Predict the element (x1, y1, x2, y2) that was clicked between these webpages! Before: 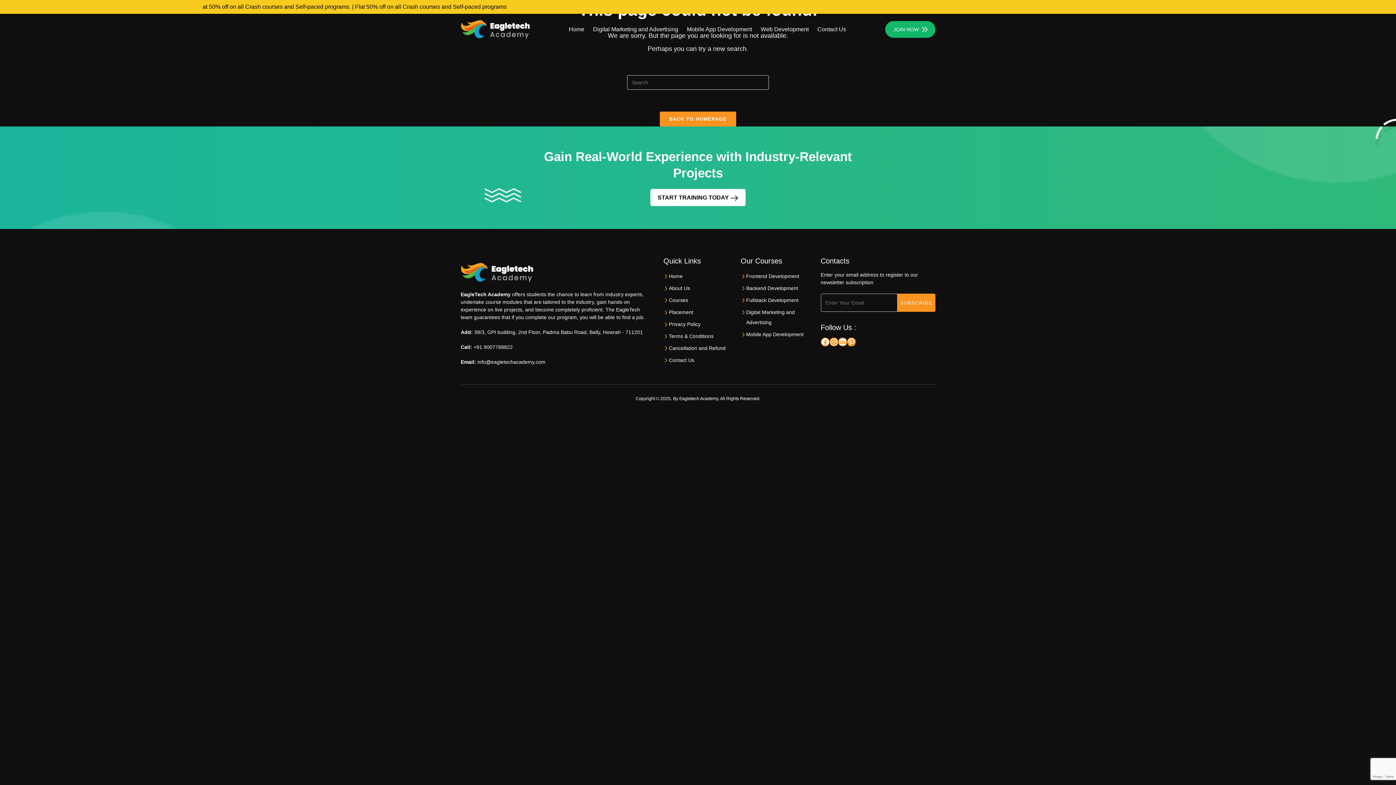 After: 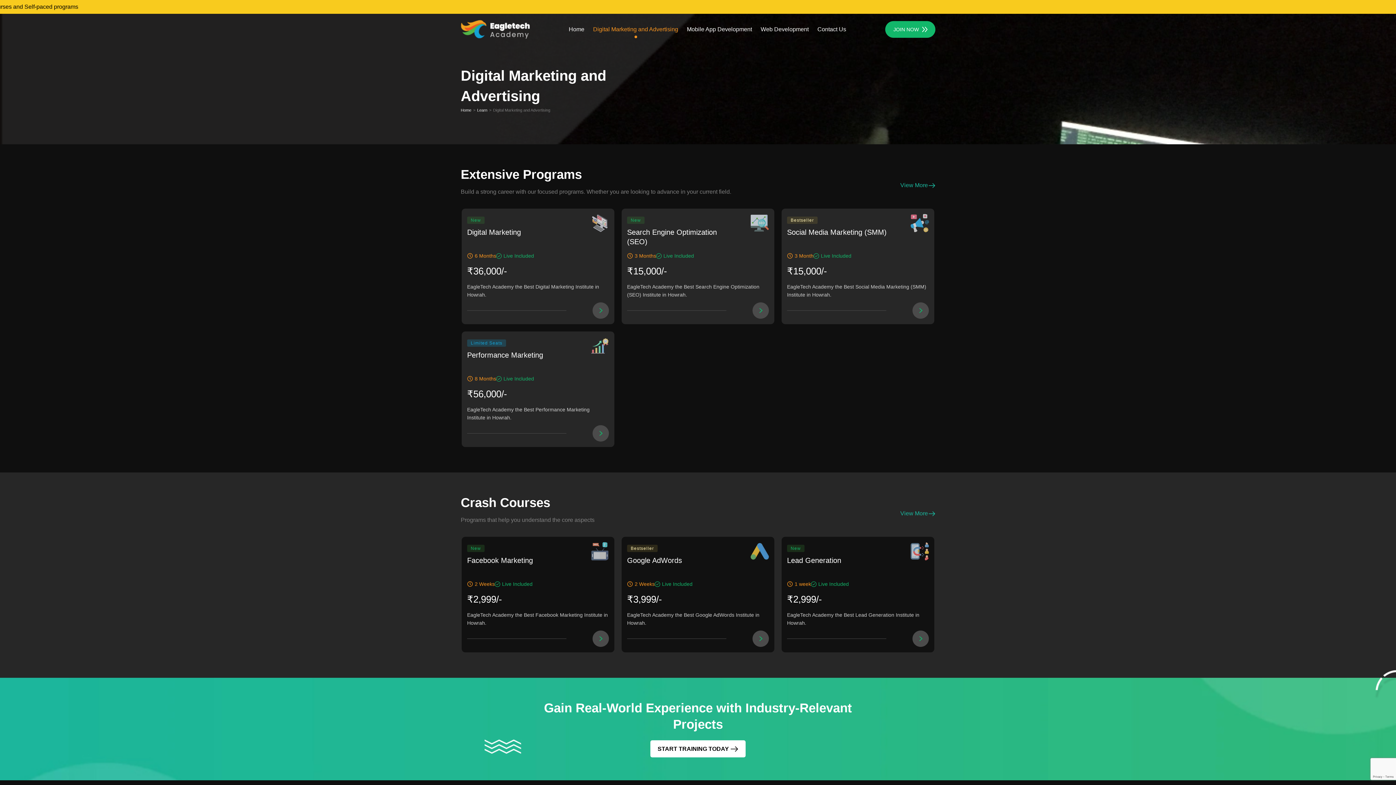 Action: bbox: (588, 19, 682, 39) label: Digital Marketing and Advertising